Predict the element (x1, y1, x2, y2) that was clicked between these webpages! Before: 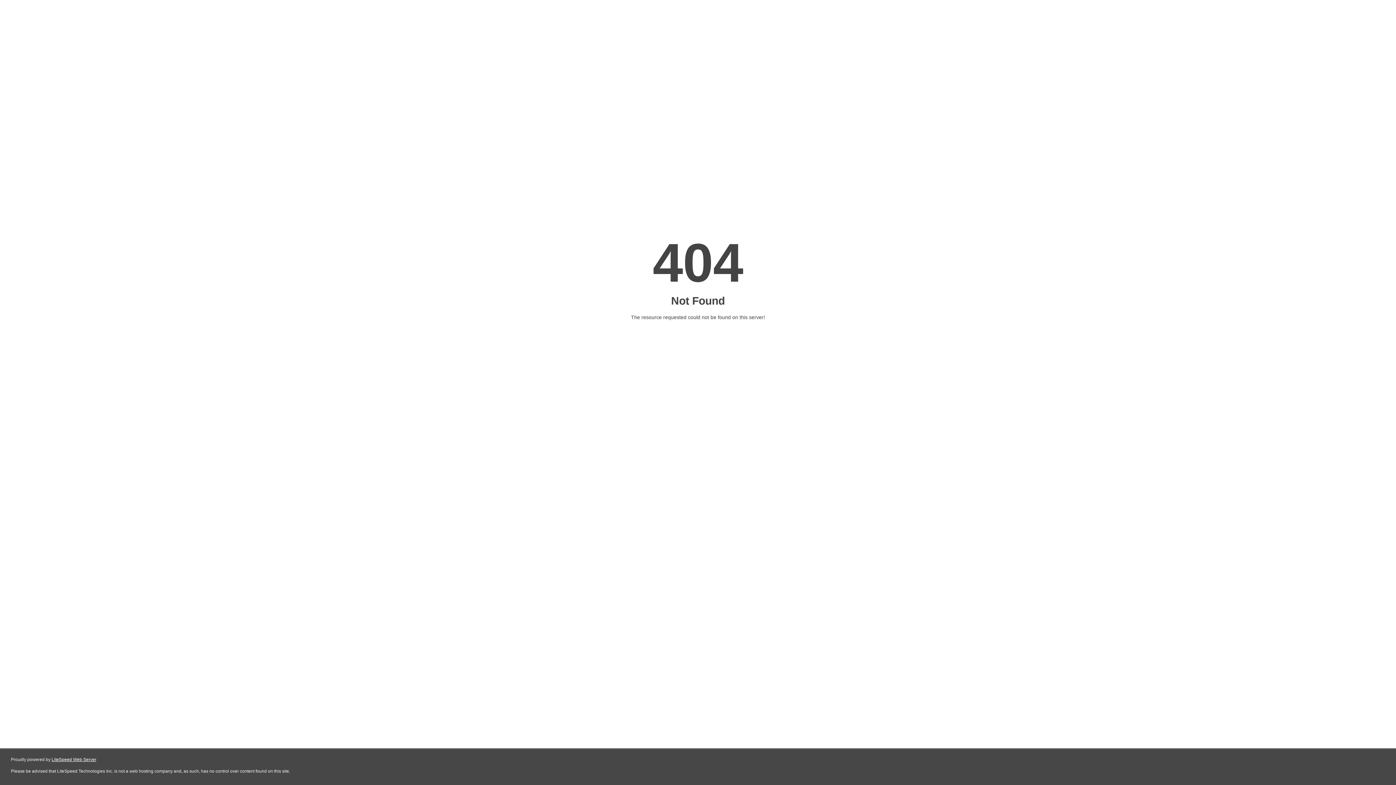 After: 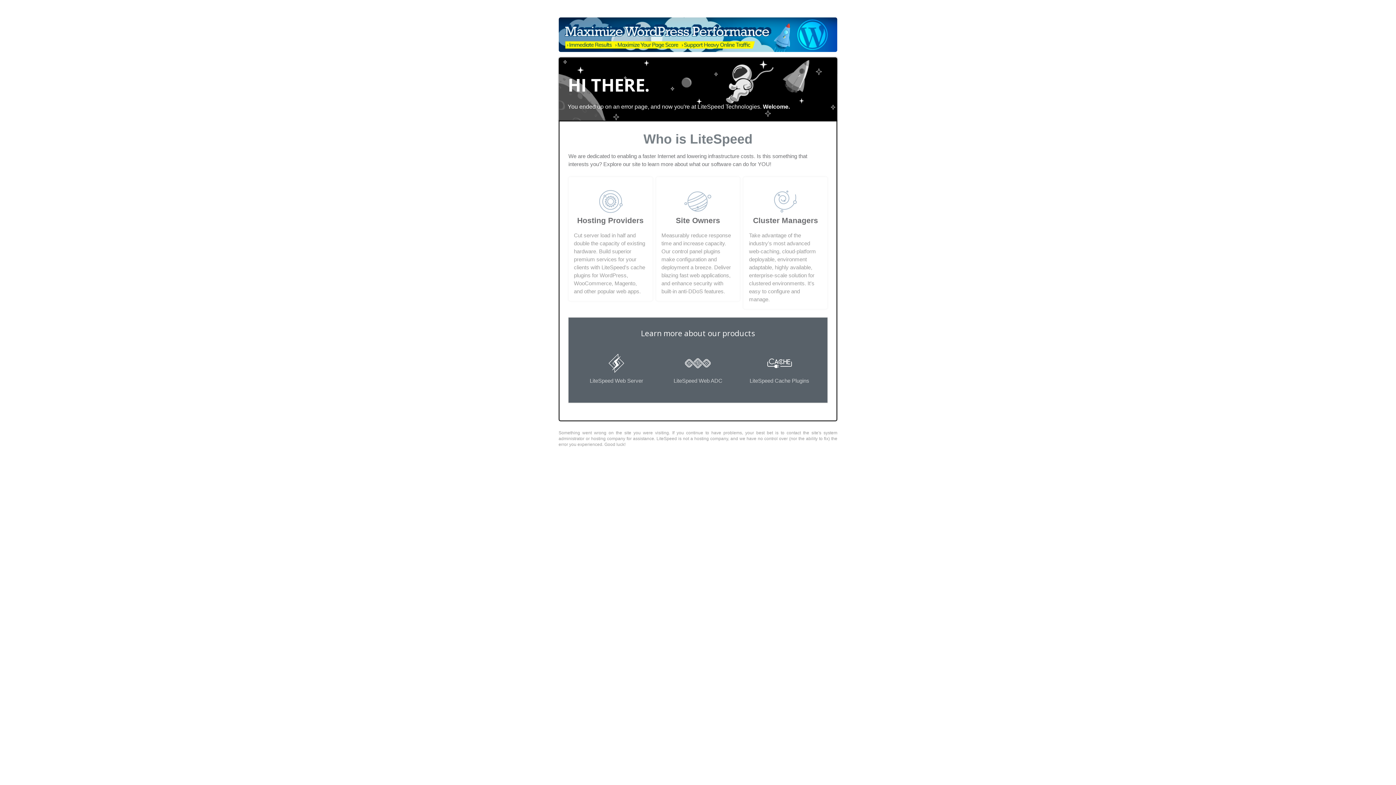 Action: bbox: (51, 757, 96, 762) label: LiteSpeed Web Server